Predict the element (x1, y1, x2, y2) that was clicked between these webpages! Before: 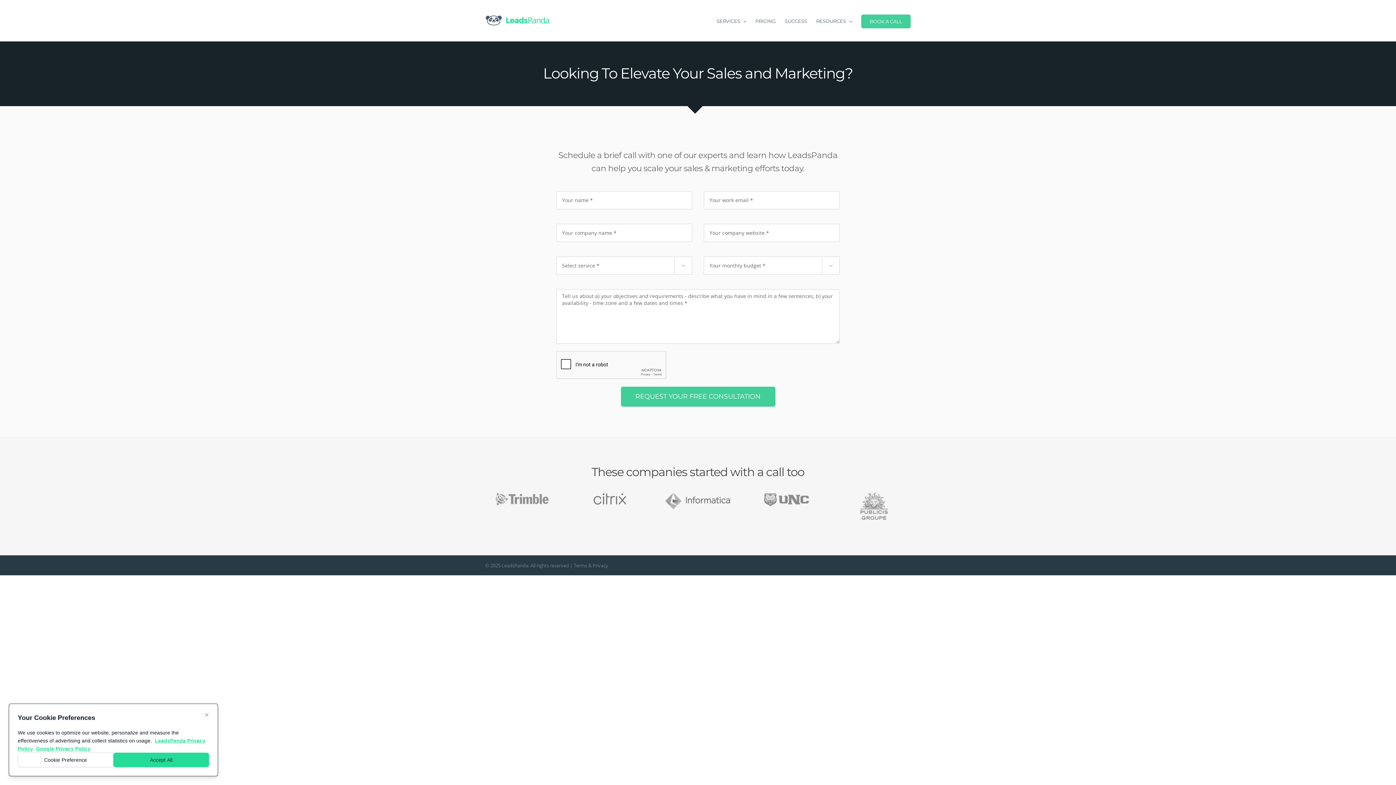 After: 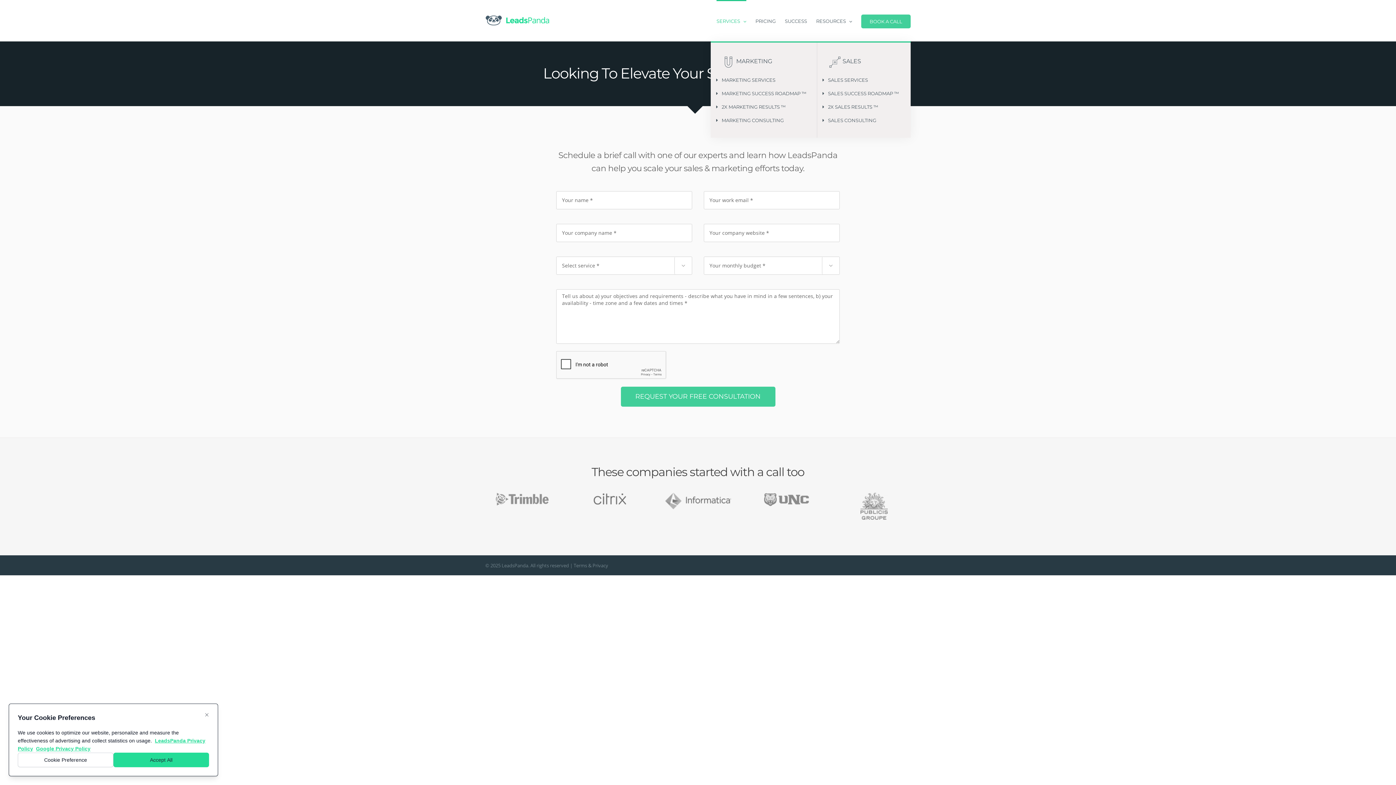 Action: label: SERVICES bbox: (716, 0, 746, 41)